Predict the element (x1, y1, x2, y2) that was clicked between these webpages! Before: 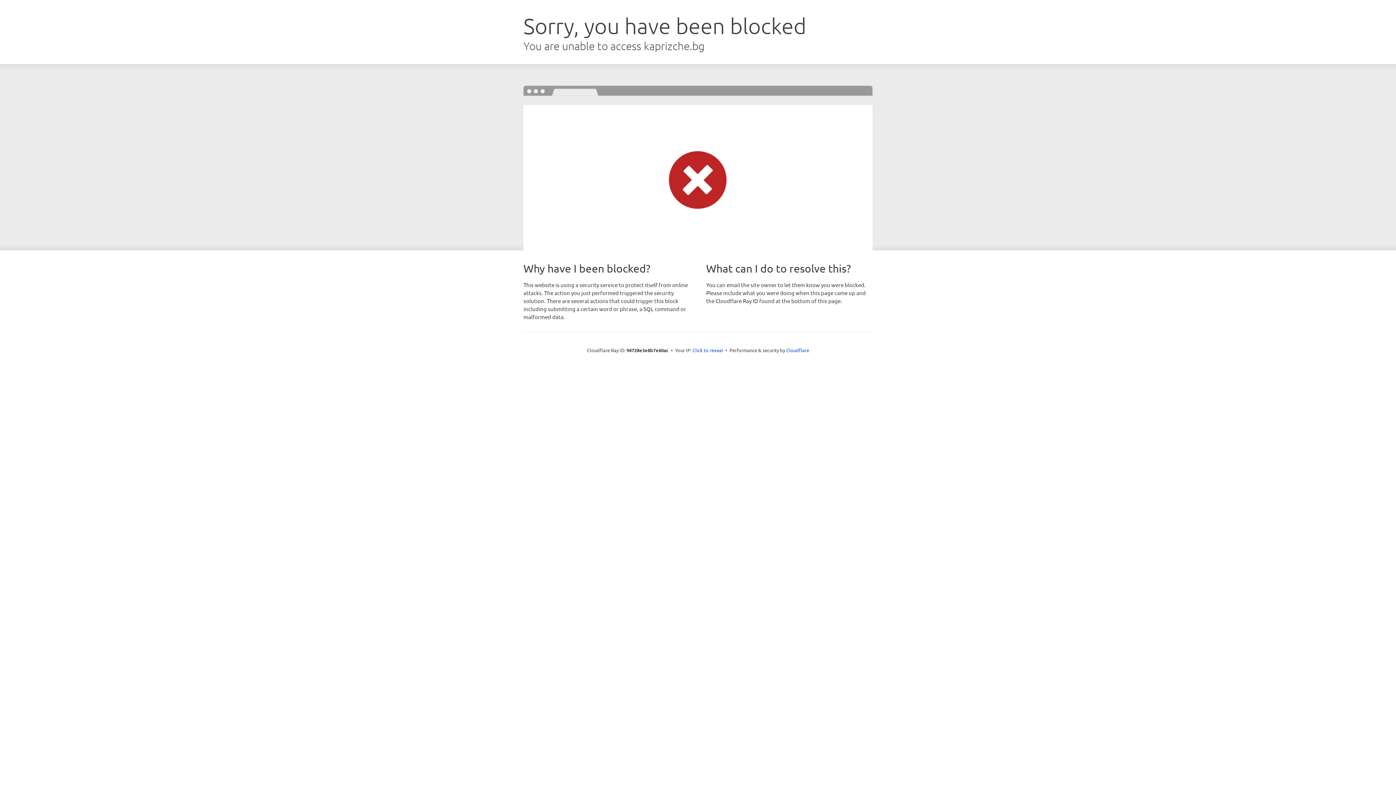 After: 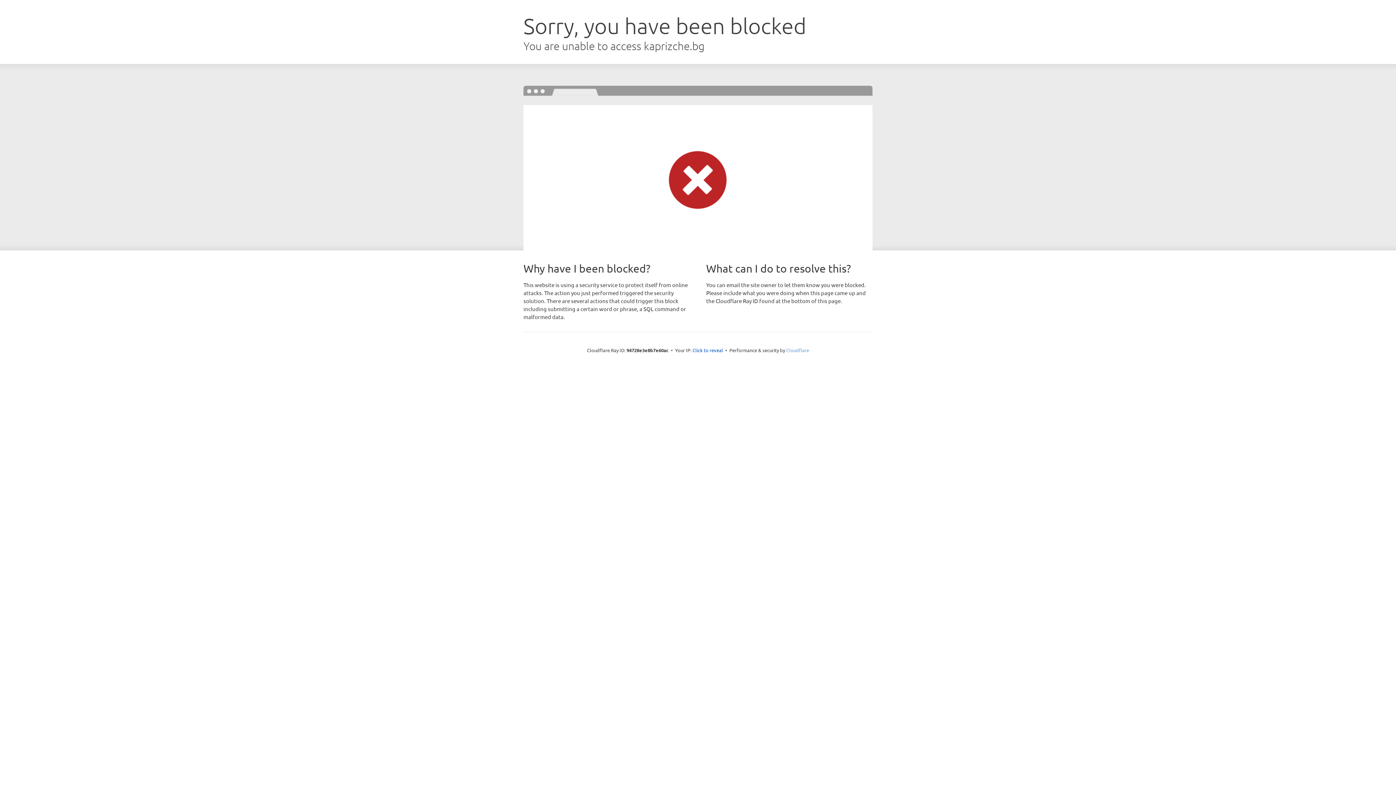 Action: label: Cloudflare bbox: (786, 347, 809, 353)